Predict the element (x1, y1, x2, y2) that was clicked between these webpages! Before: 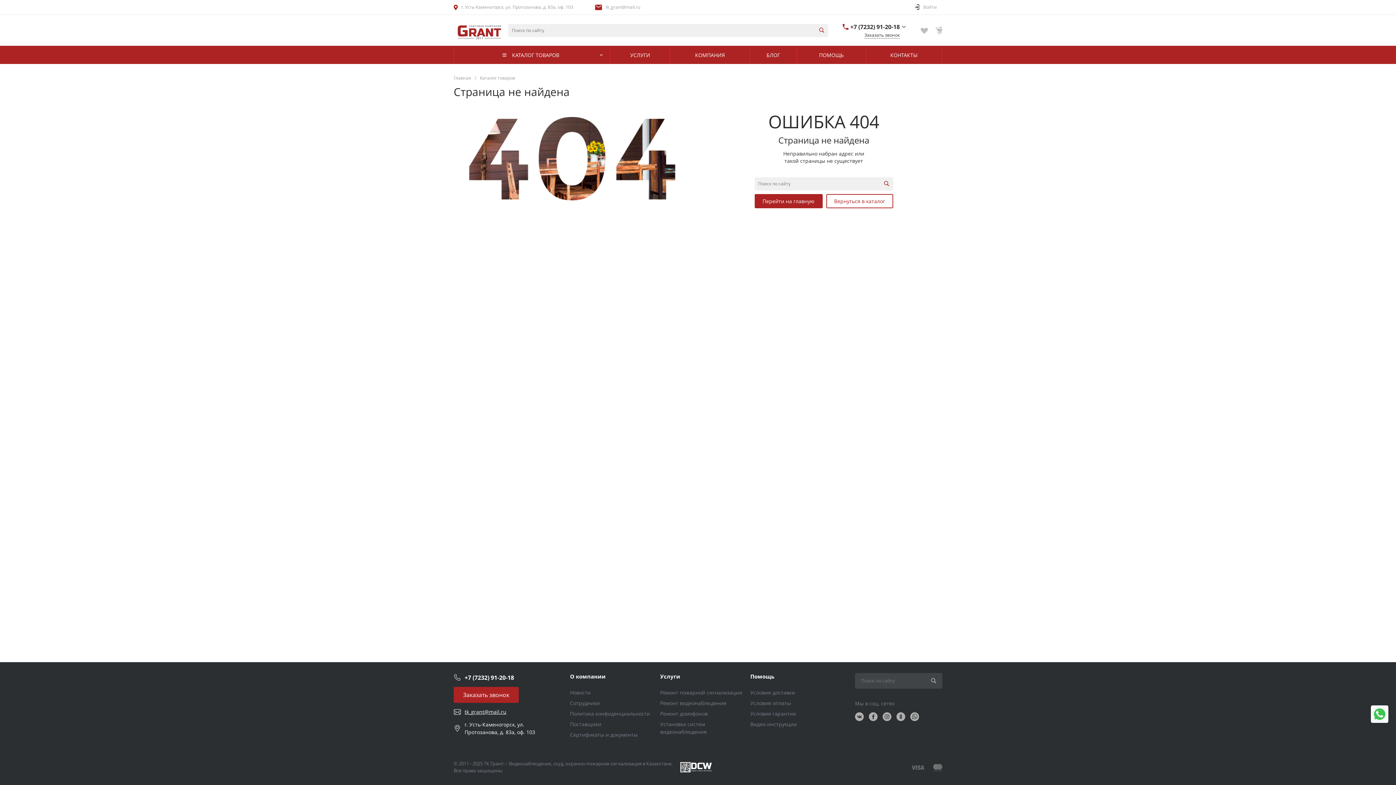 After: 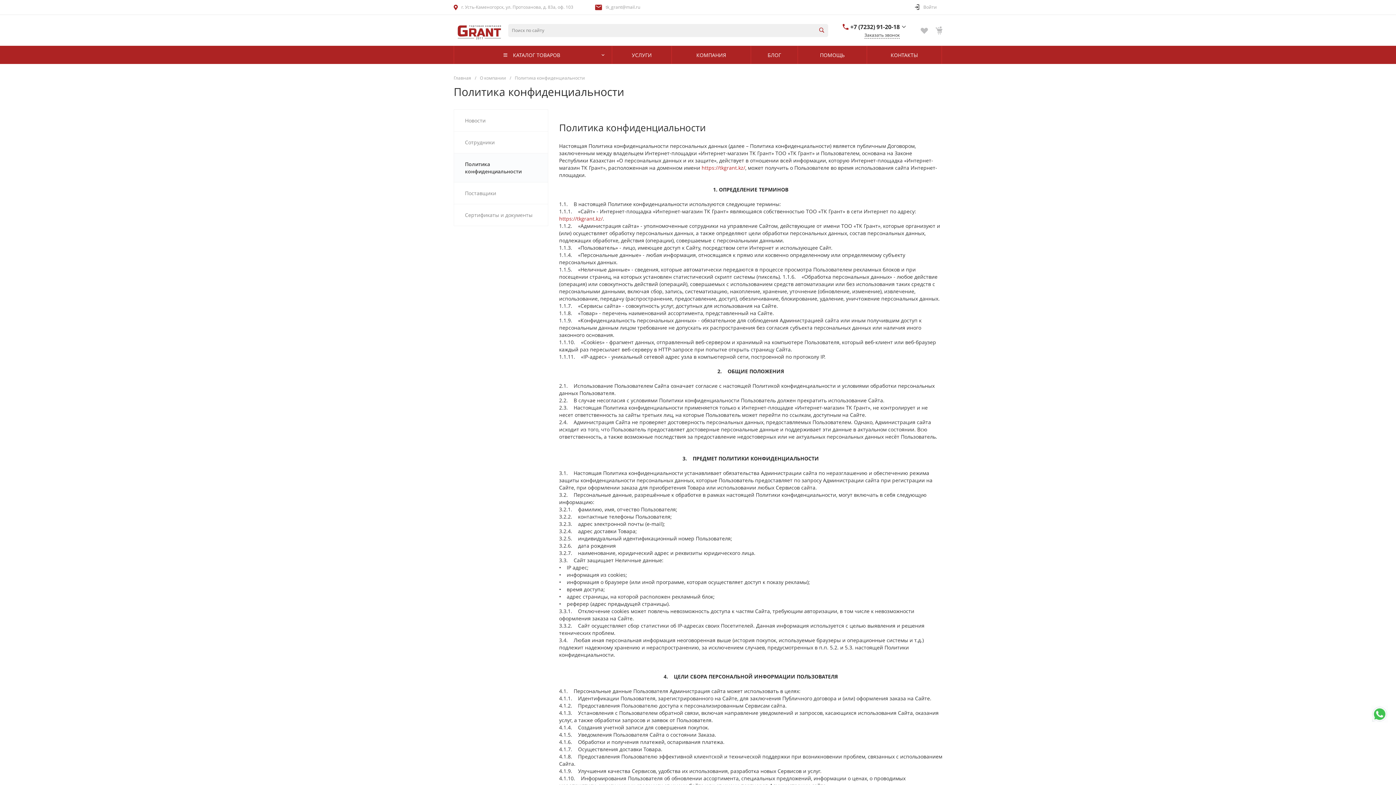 Action: label: Политика конфиденциальности bbox: (570, 710, 650, 717)